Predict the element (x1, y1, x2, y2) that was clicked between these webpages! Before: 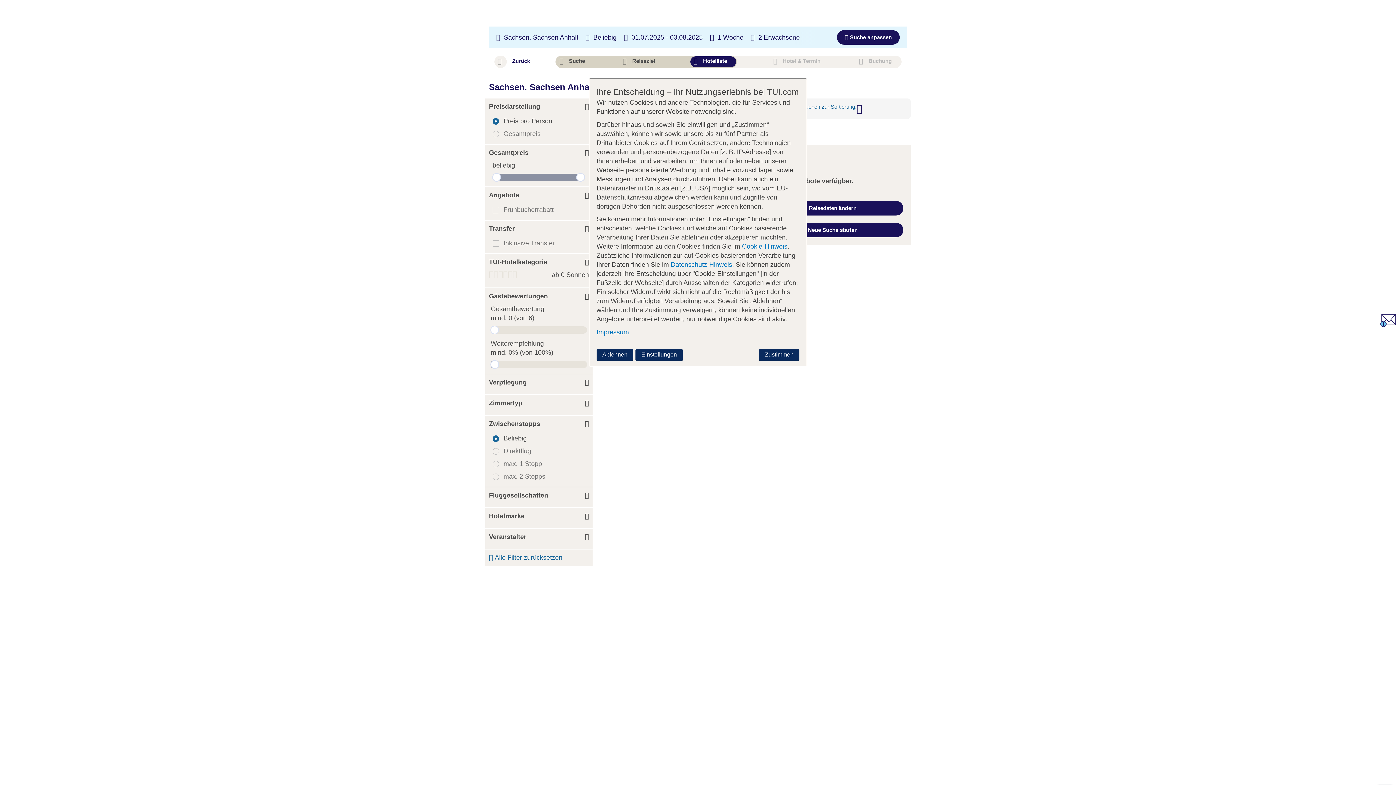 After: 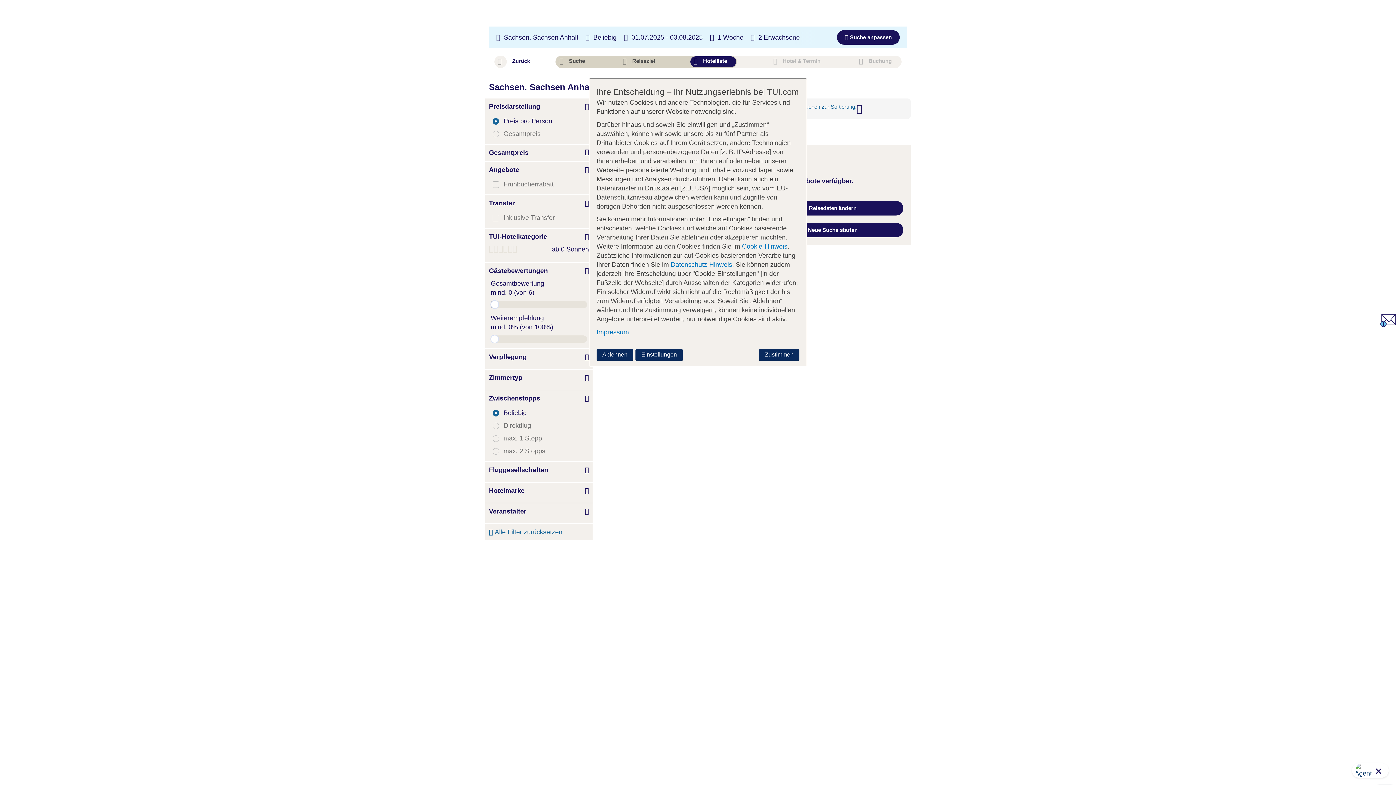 Action: bbox: (489, 144, 589, 160) label: Gesamtpreis